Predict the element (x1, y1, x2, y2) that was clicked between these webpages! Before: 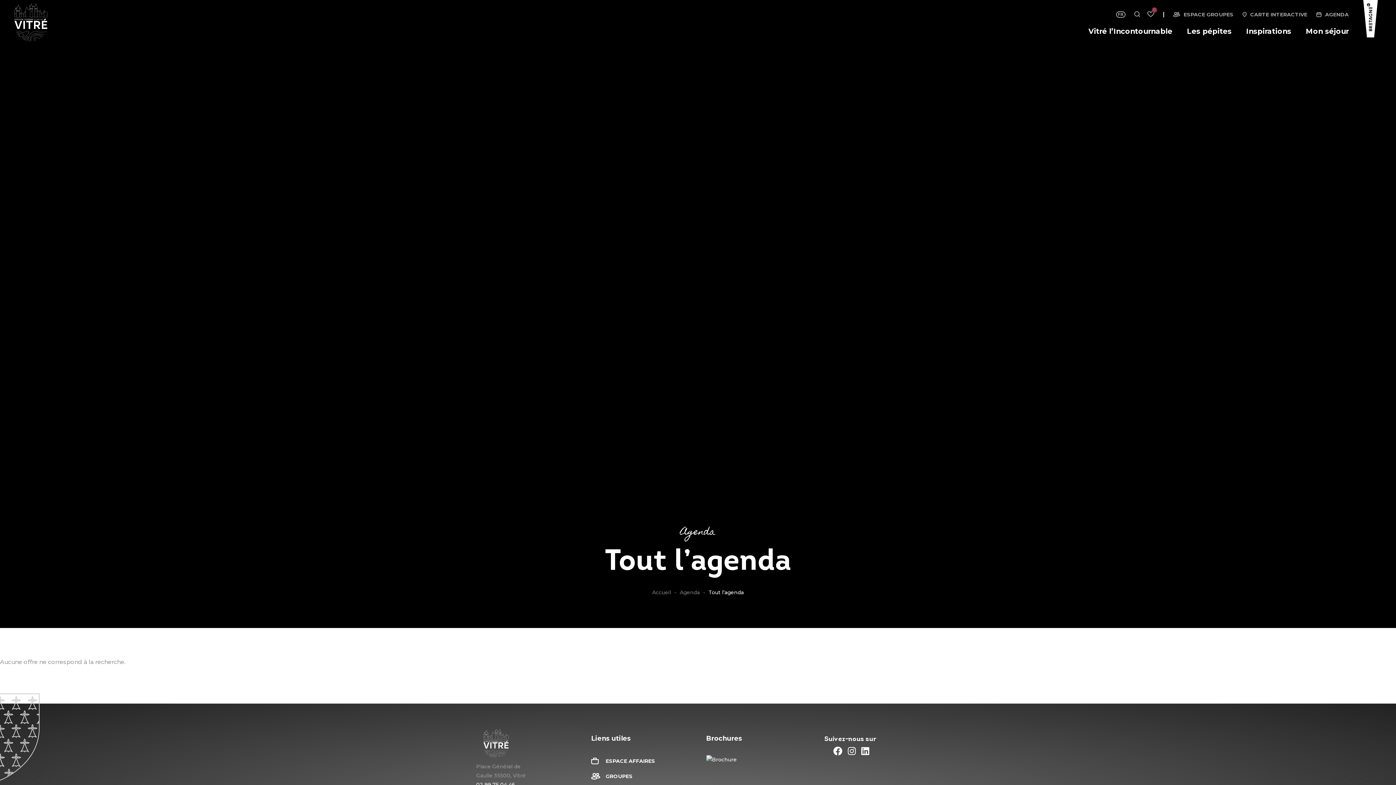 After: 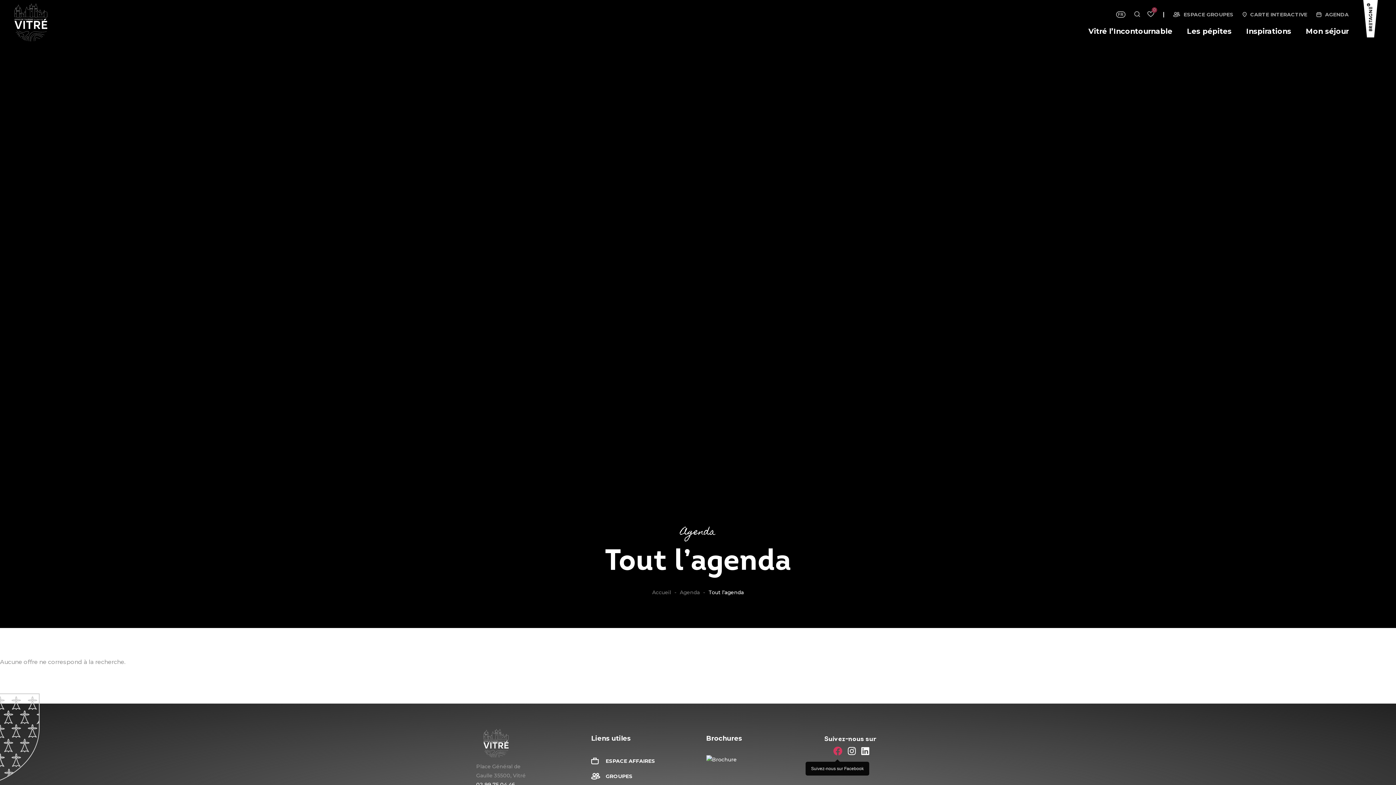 Action: bbox: (833, 743, 842, 760)